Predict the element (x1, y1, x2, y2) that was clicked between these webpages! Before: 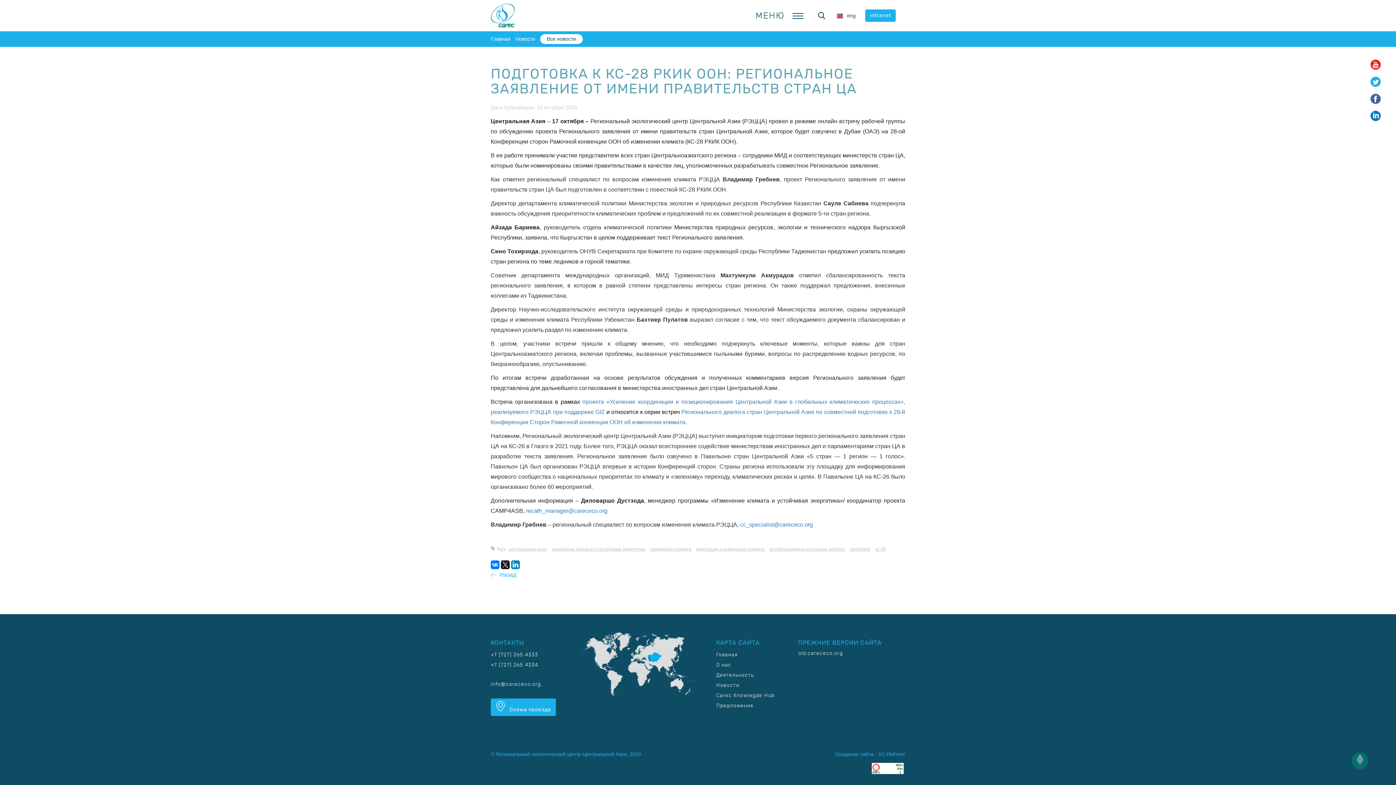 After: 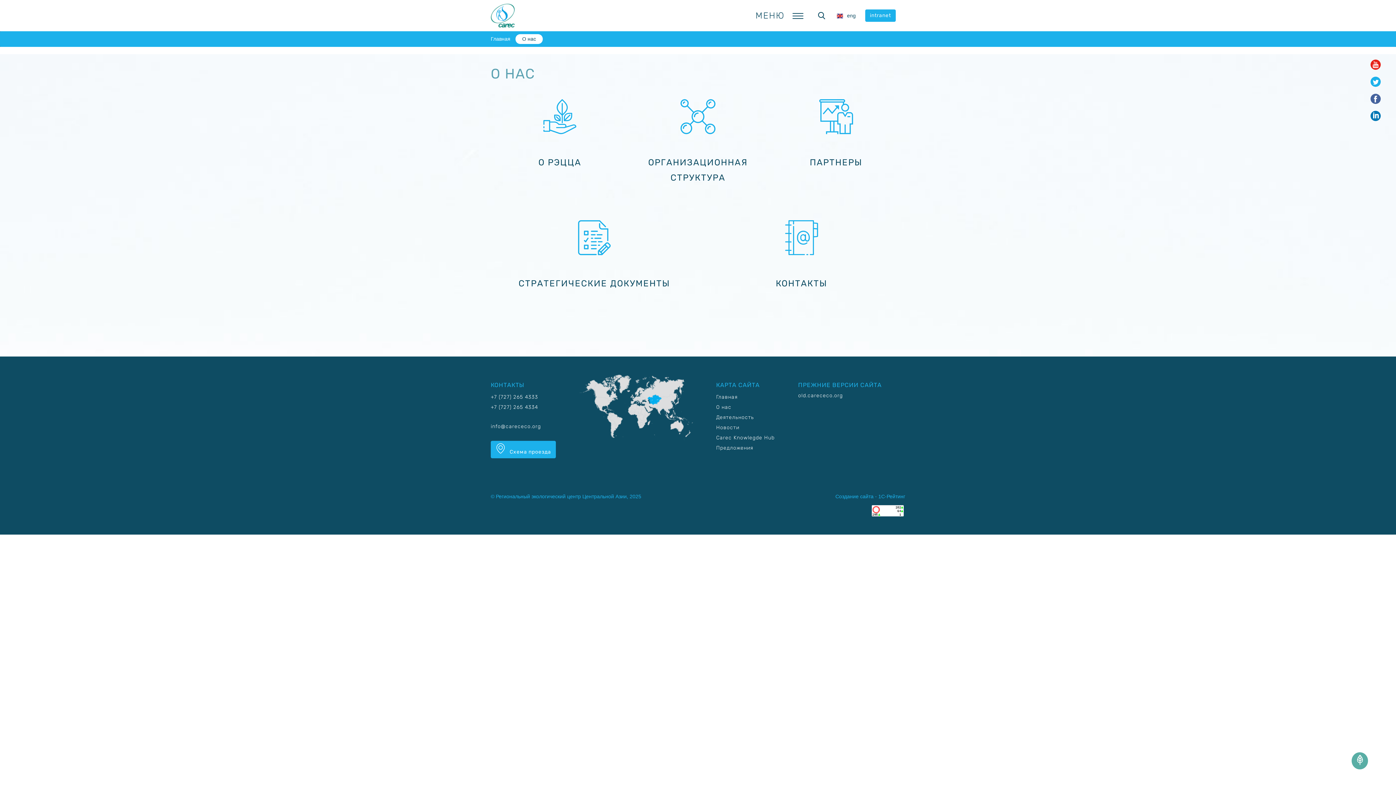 Action: bbox: (716, 660, 798, 670) label: О нас